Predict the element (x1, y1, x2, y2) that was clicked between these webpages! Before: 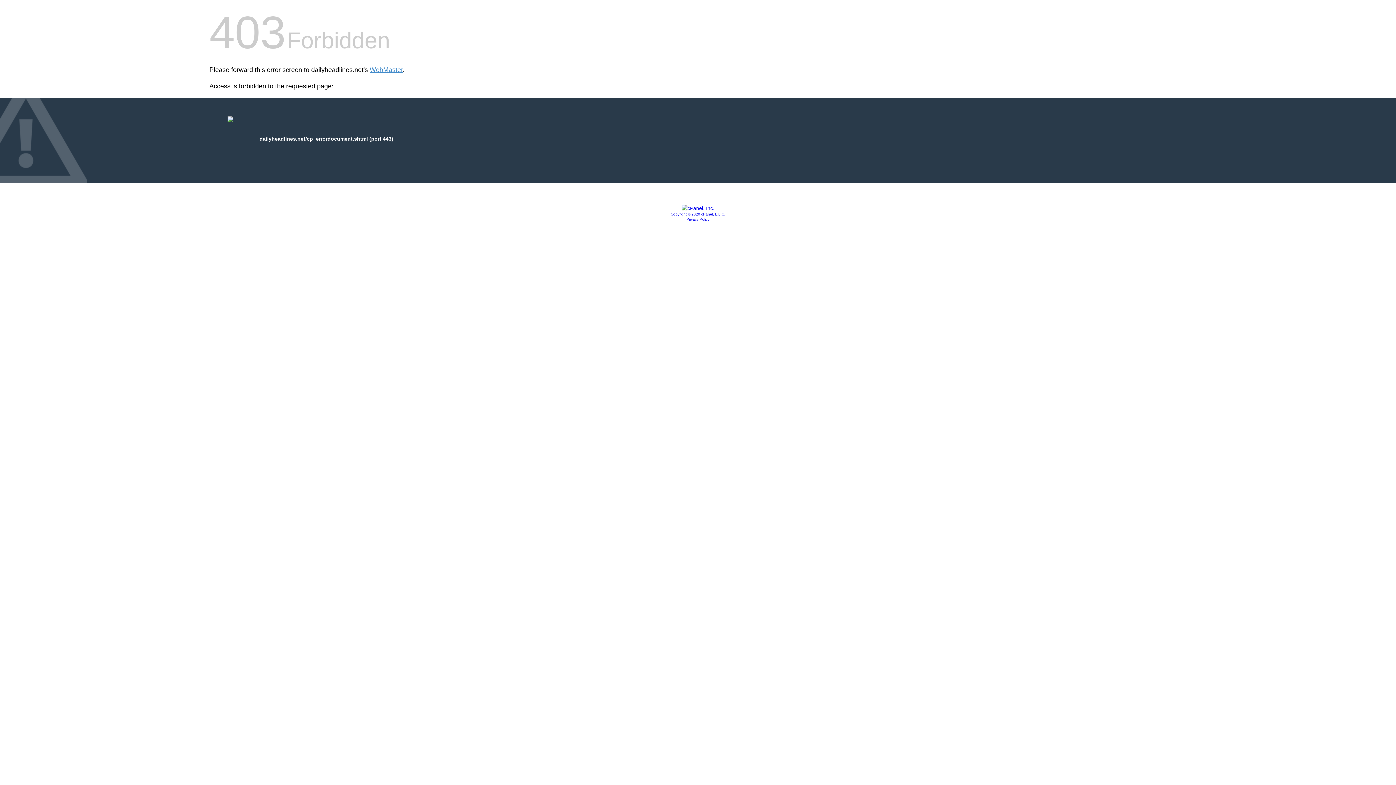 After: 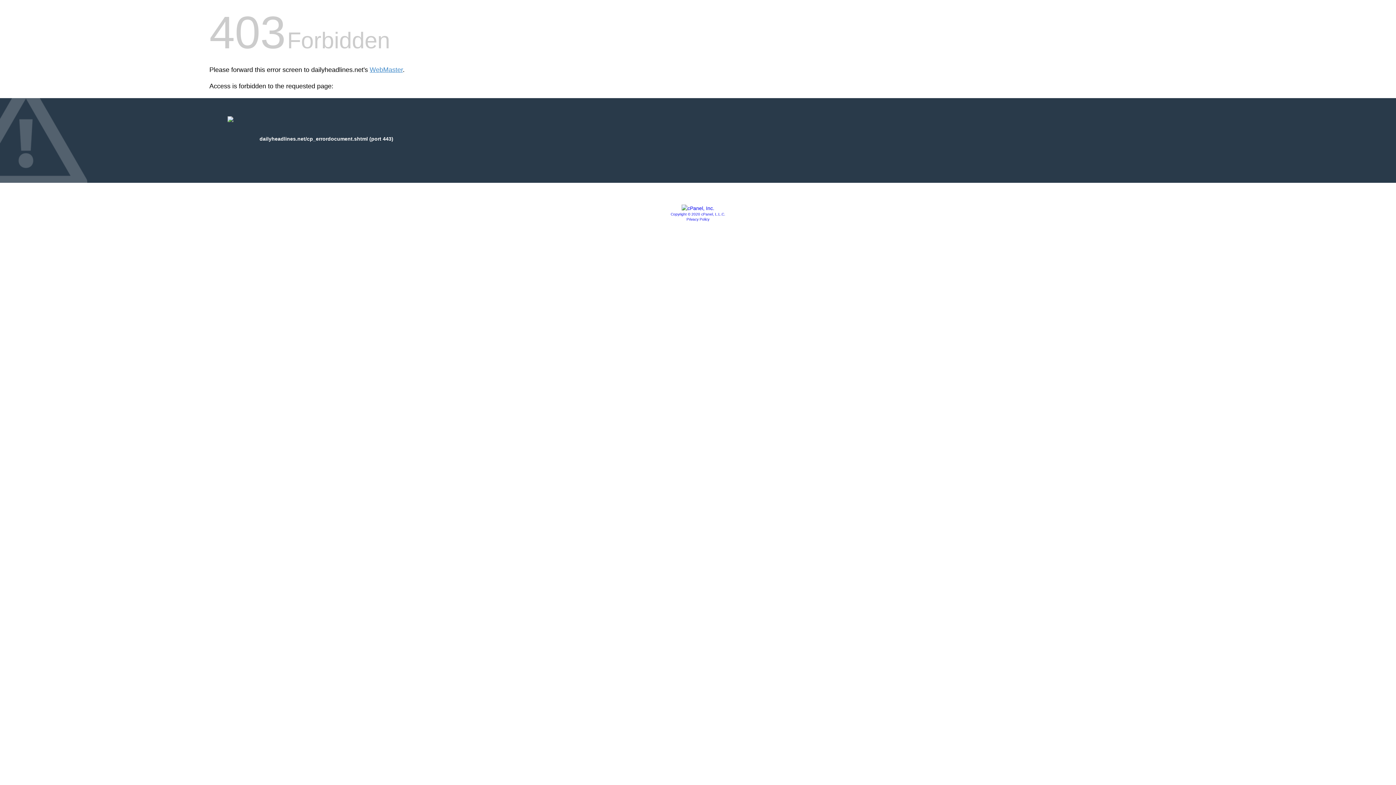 Action: bbox: (670, 212, 725, 216) label: Copyright © 2020 cPanel, L.L.C.